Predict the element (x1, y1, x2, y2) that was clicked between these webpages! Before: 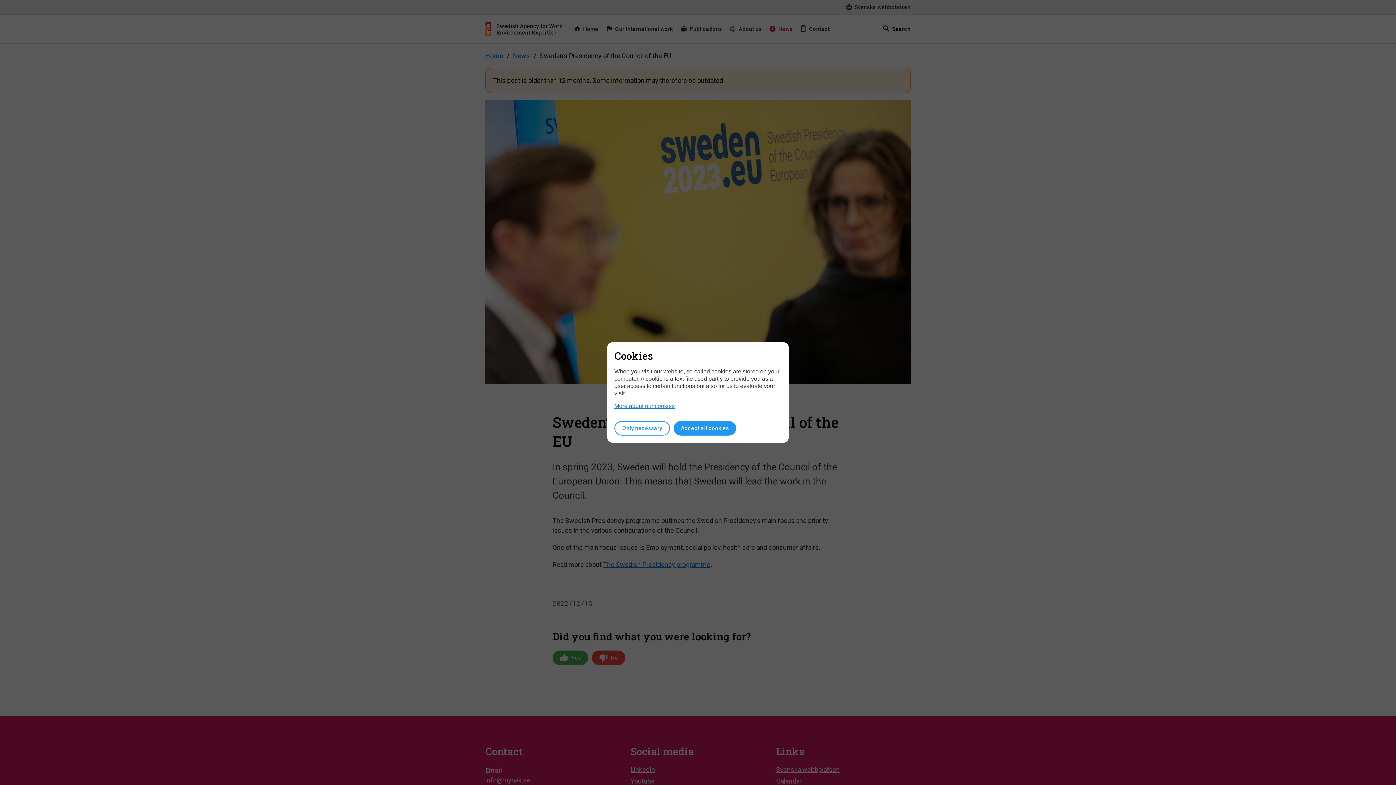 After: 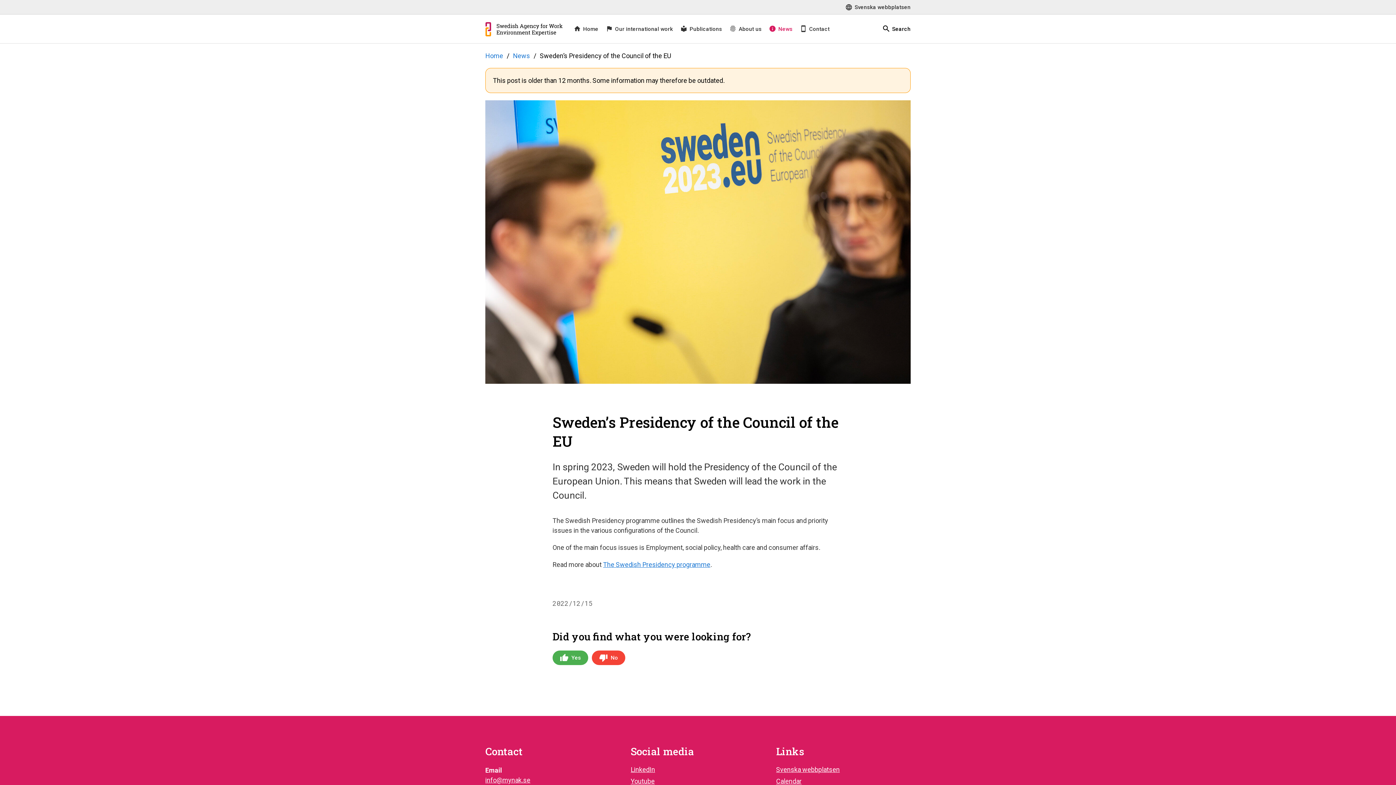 Action: bbox: (673, 421, 736, 435) label: Accept all cookies